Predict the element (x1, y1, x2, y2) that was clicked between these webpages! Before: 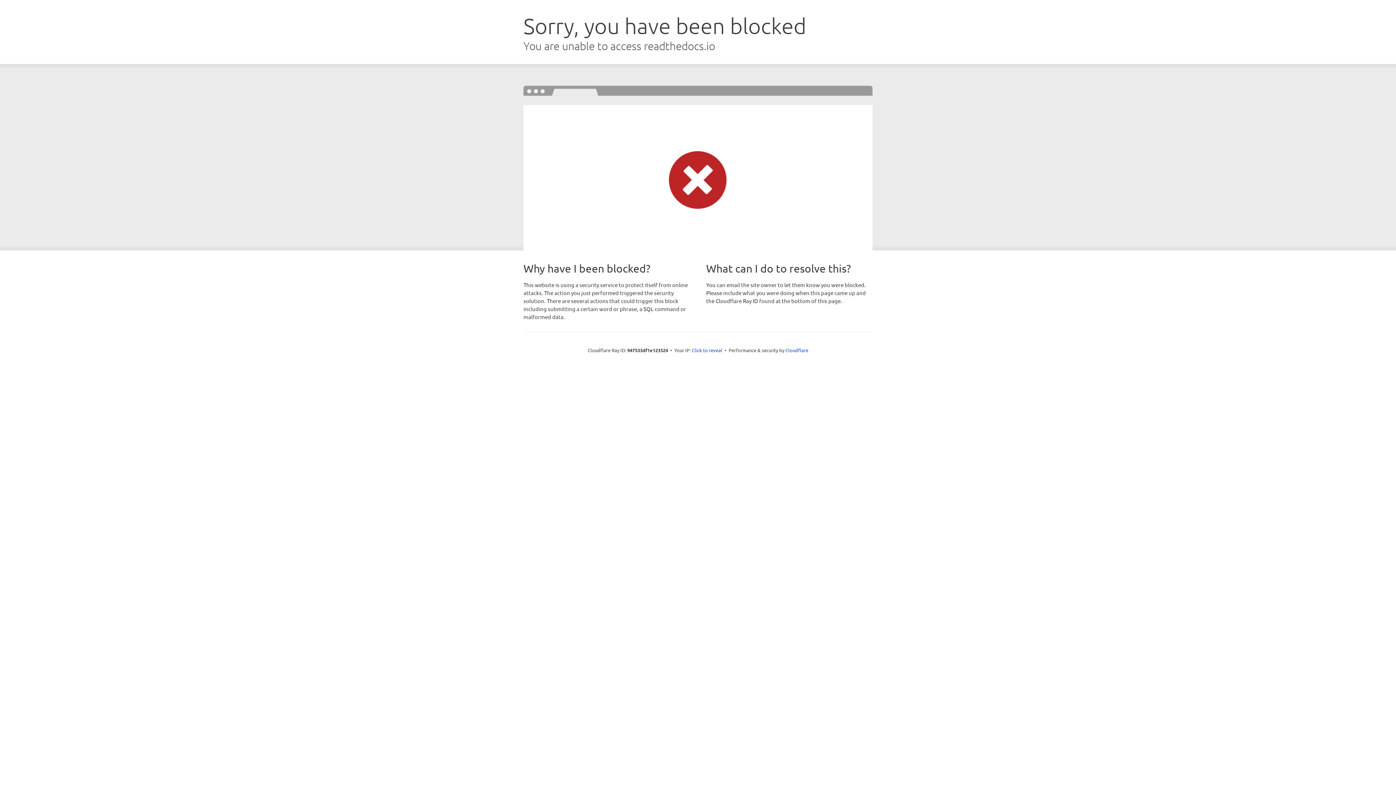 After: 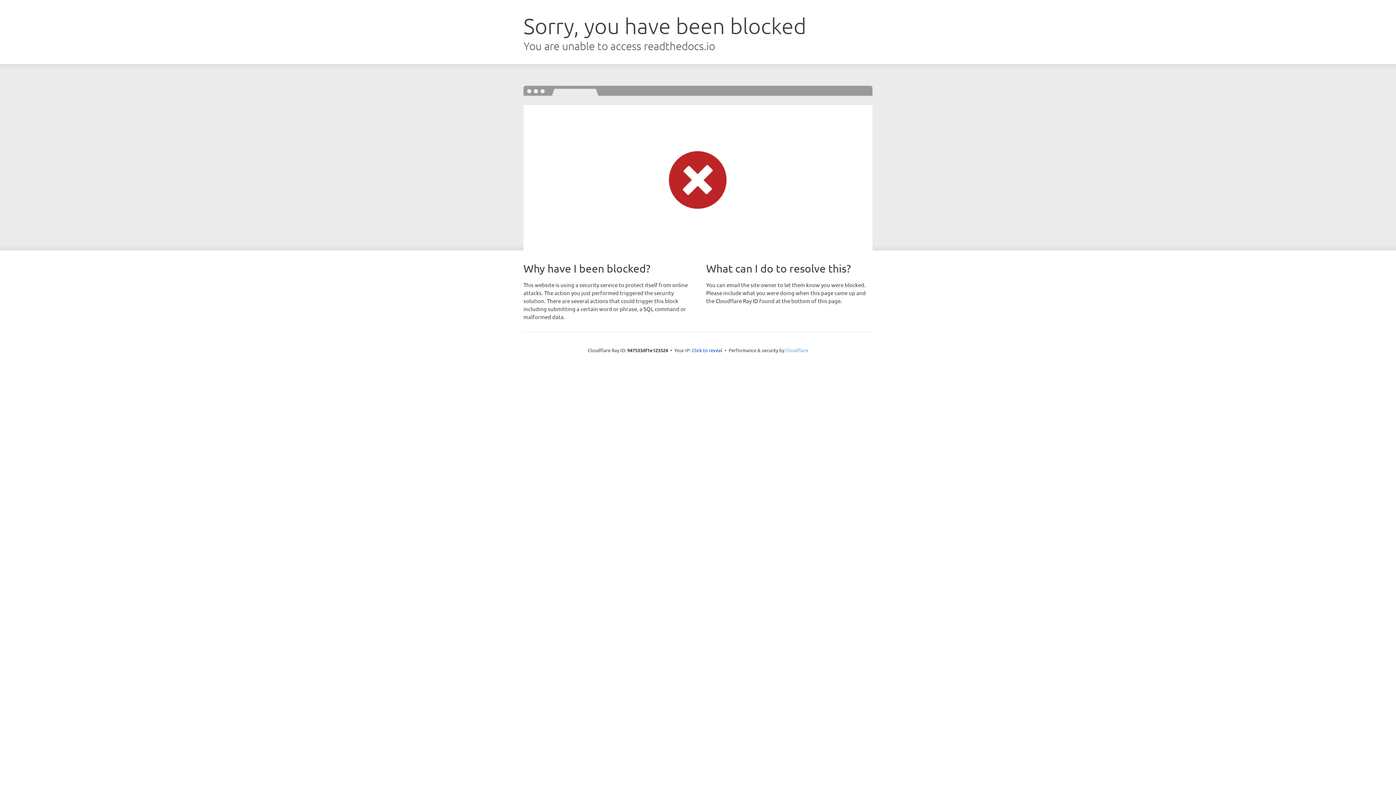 Action: bbox: (785, 347, 808, 353) label: Cloudflare